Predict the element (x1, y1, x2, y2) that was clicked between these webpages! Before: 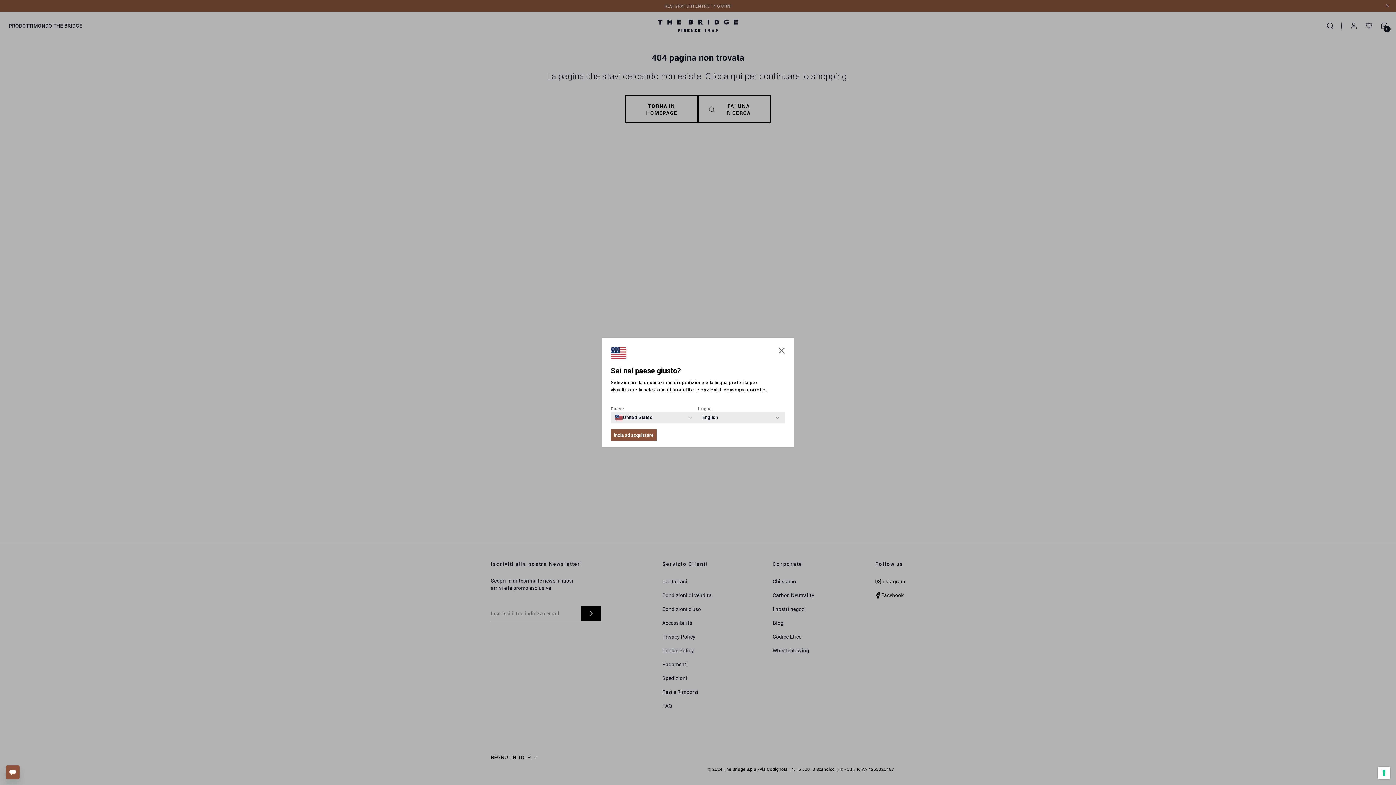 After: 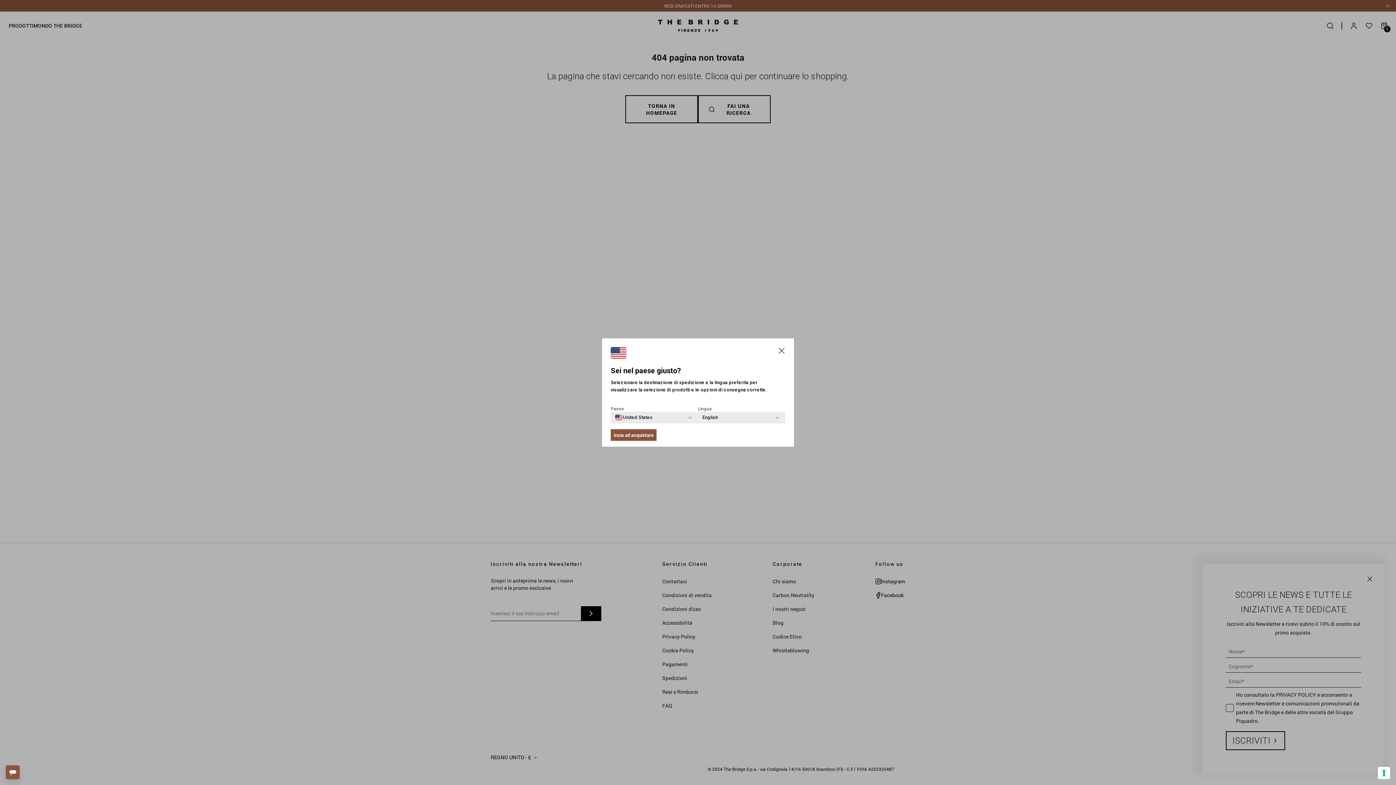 Action: label: Inzia ad acquistare bbox: (610, 429, 656, 441)